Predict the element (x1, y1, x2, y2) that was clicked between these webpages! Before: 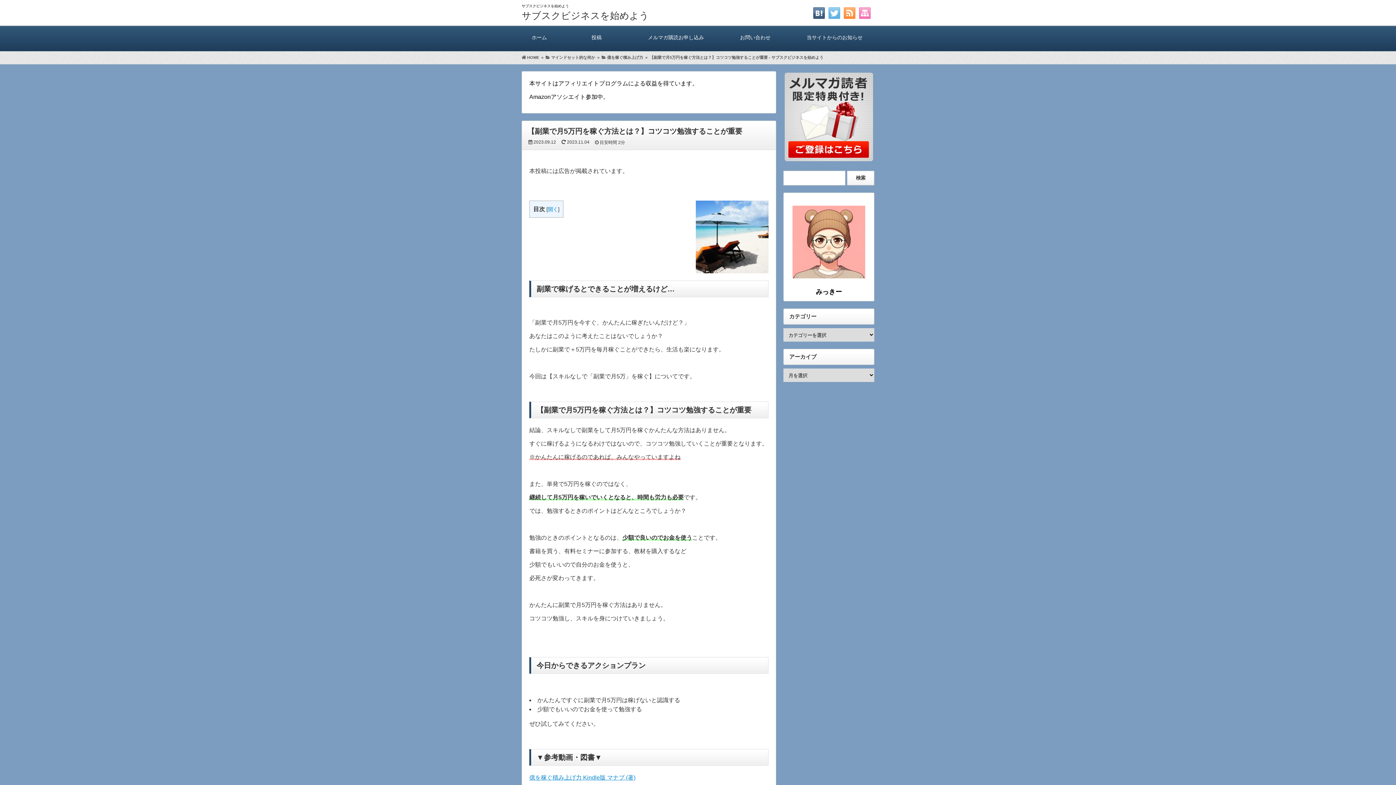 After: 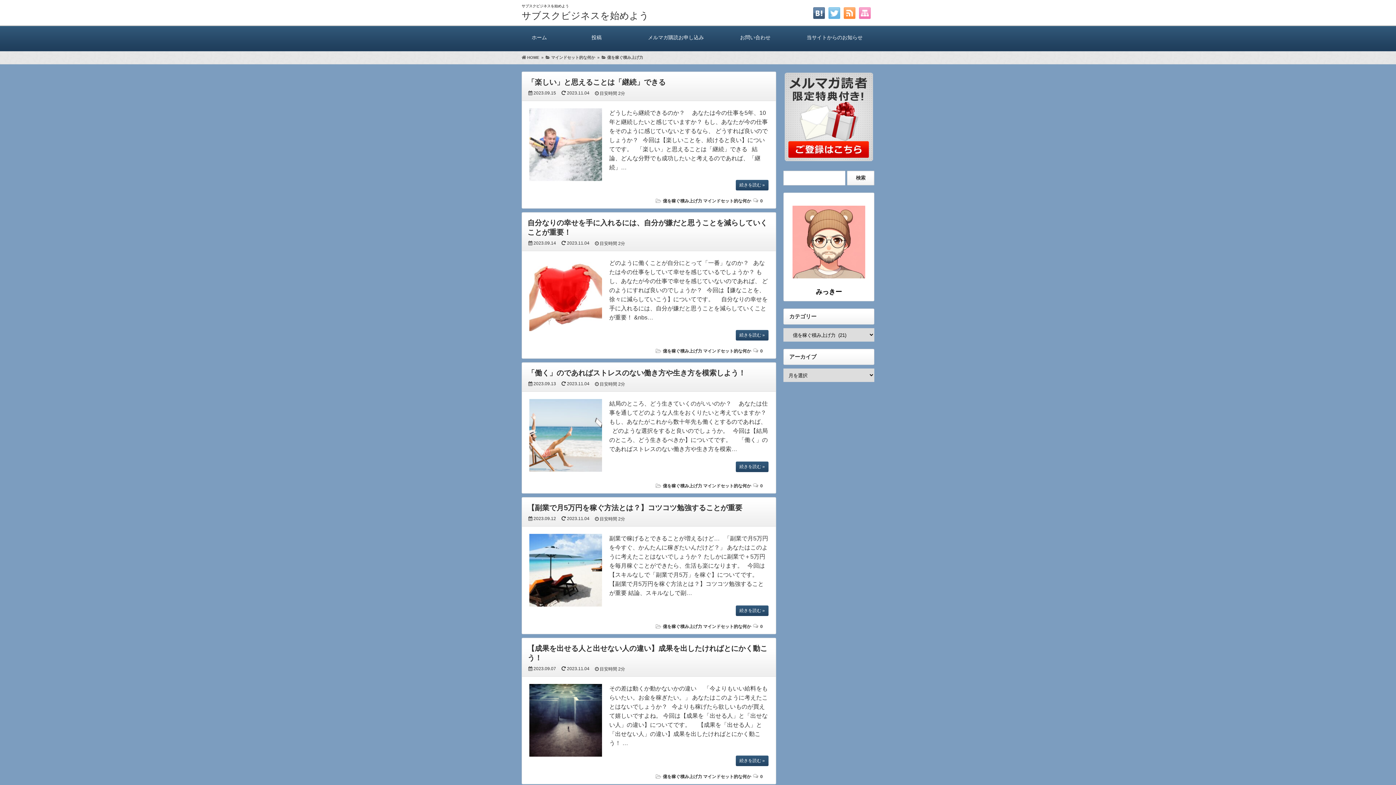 Action: label:  億を稼ぐ積み上げ力 bbox: (601, 55, 643, 59)